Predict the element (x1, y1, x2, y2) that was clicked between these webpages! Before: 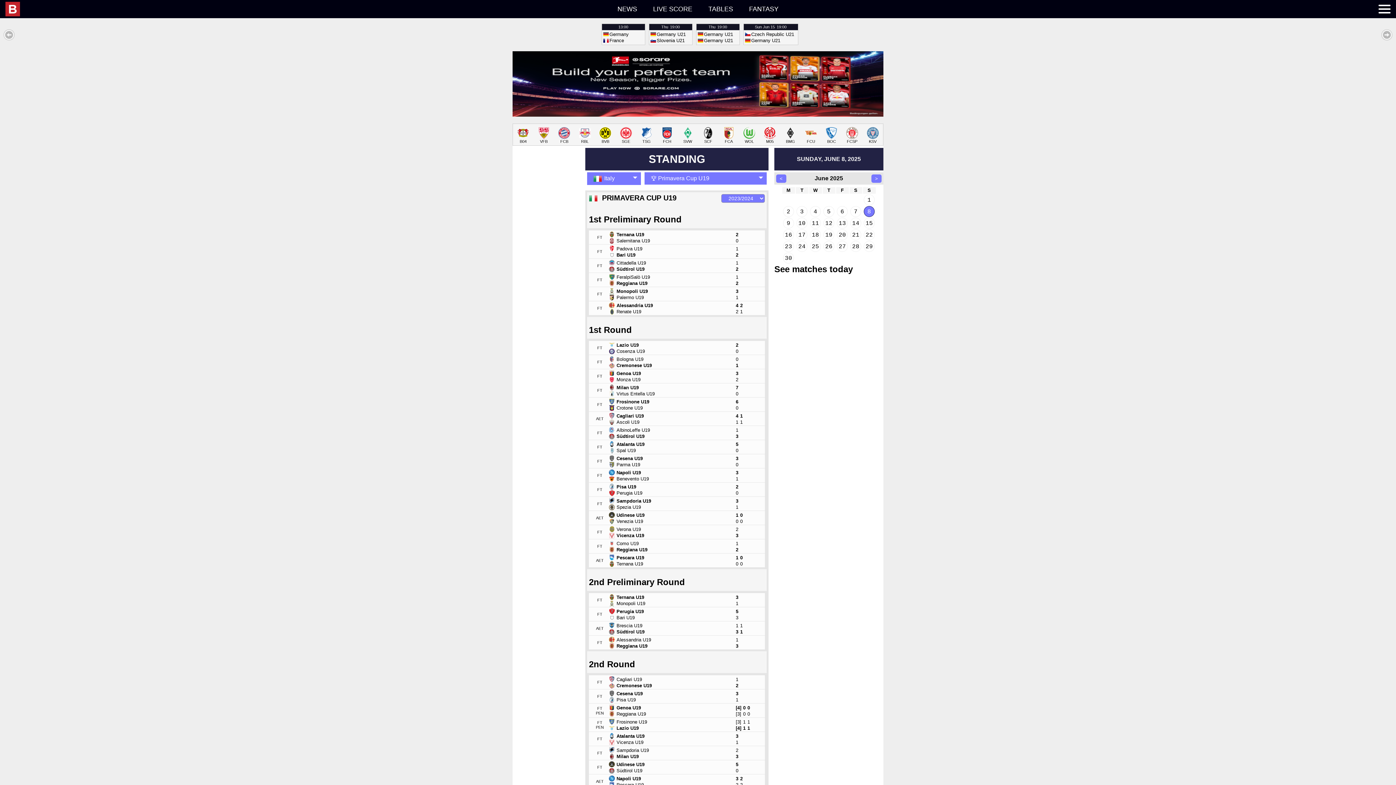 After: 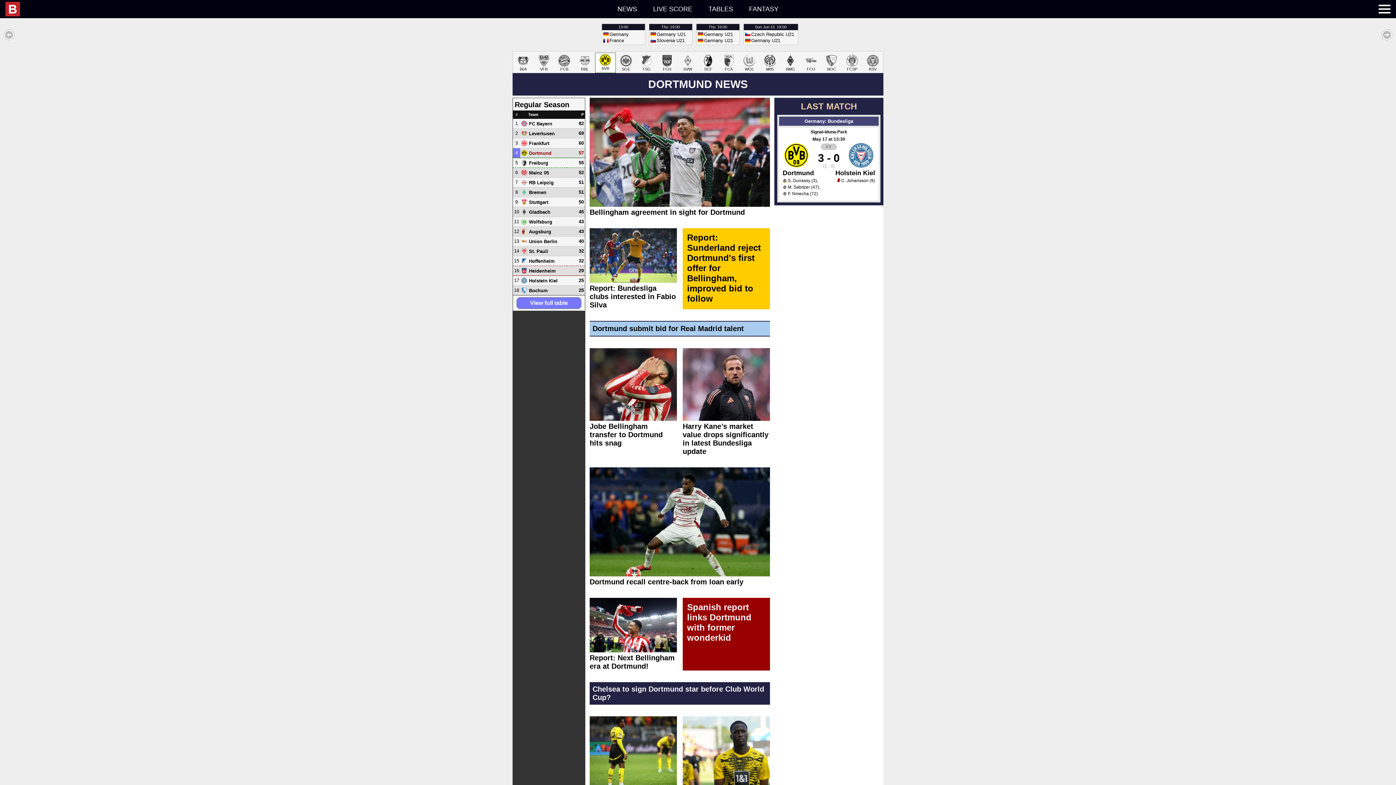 Action: bbox: (595, 125, 615, 145) label: BVB